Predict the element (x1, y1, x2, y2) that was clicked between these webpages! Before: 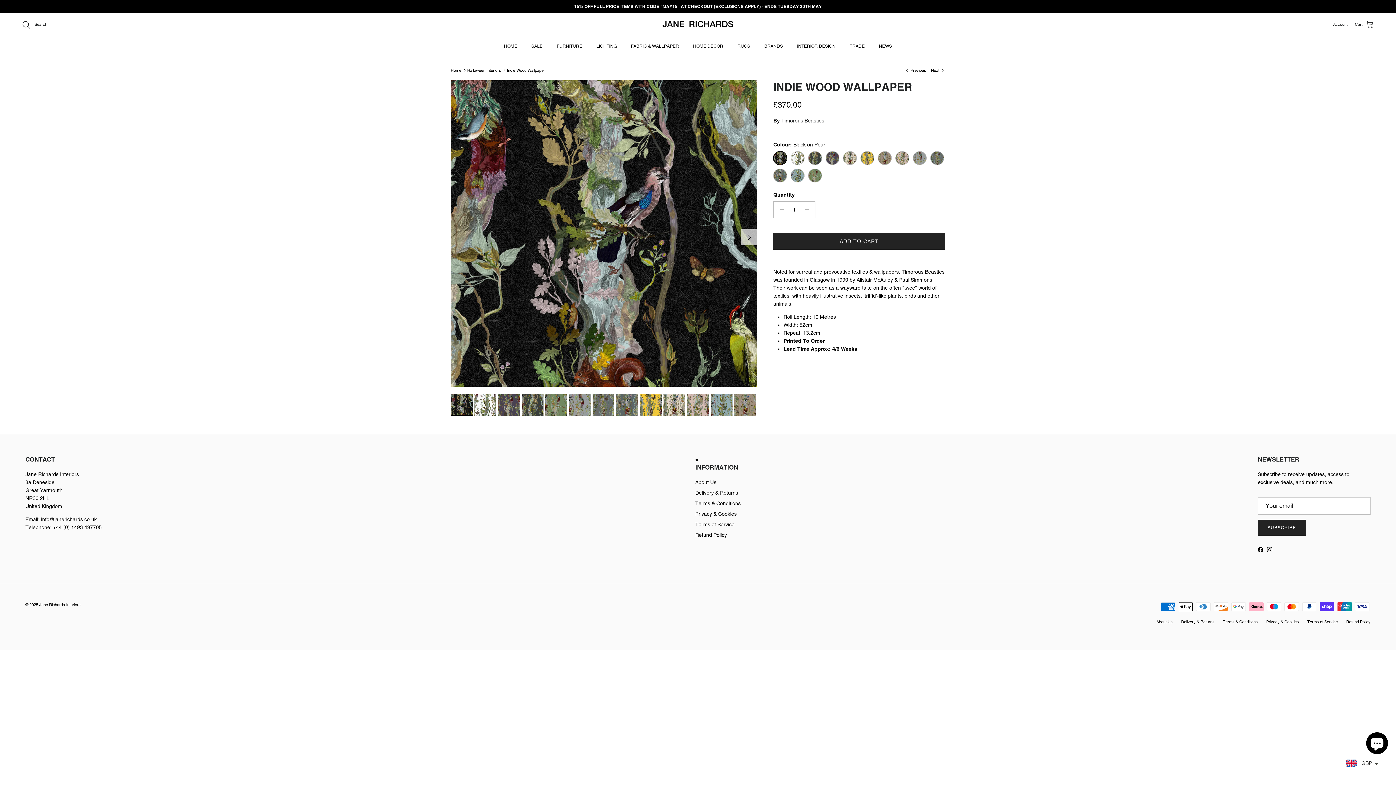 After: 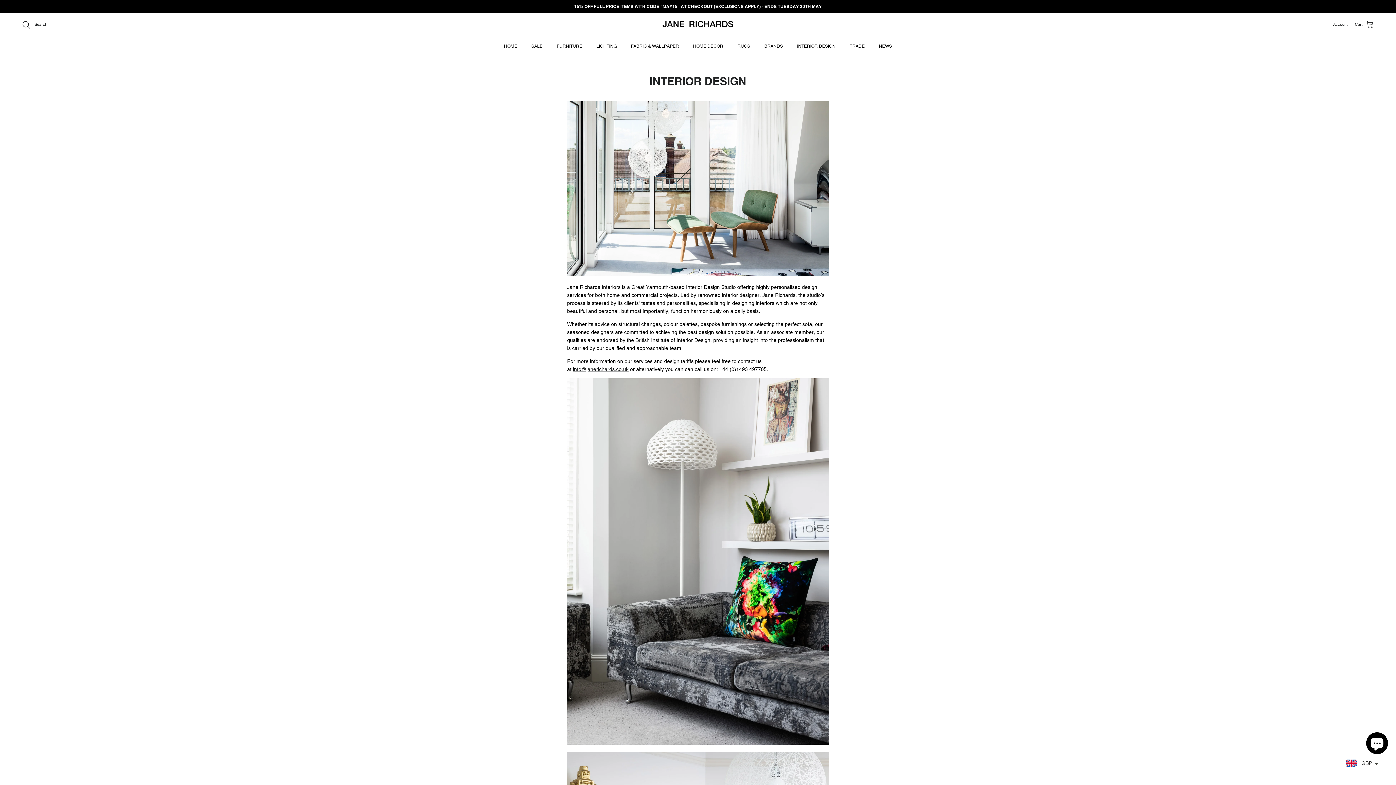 Action: label: INTERIOR DESIGN bbox: (790, 36, 842, 56)